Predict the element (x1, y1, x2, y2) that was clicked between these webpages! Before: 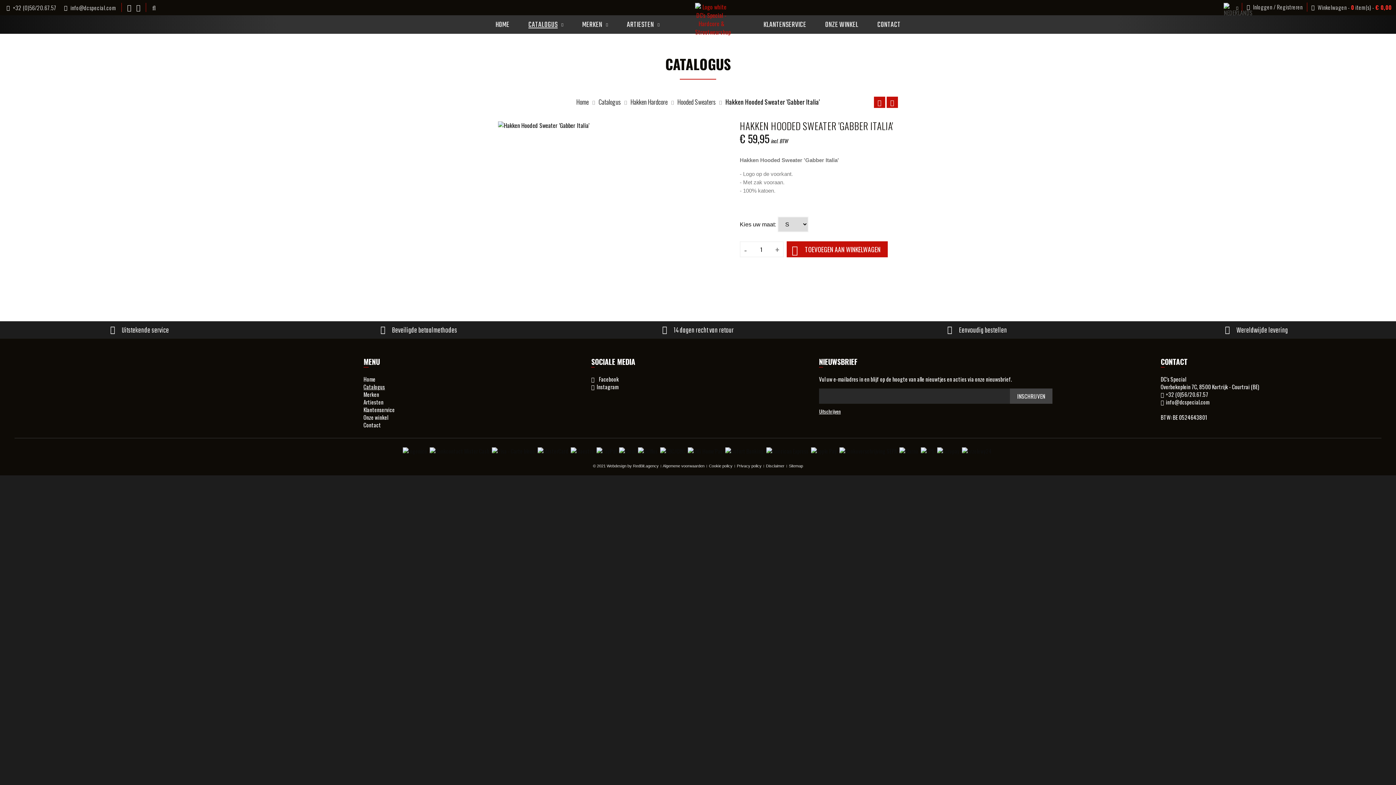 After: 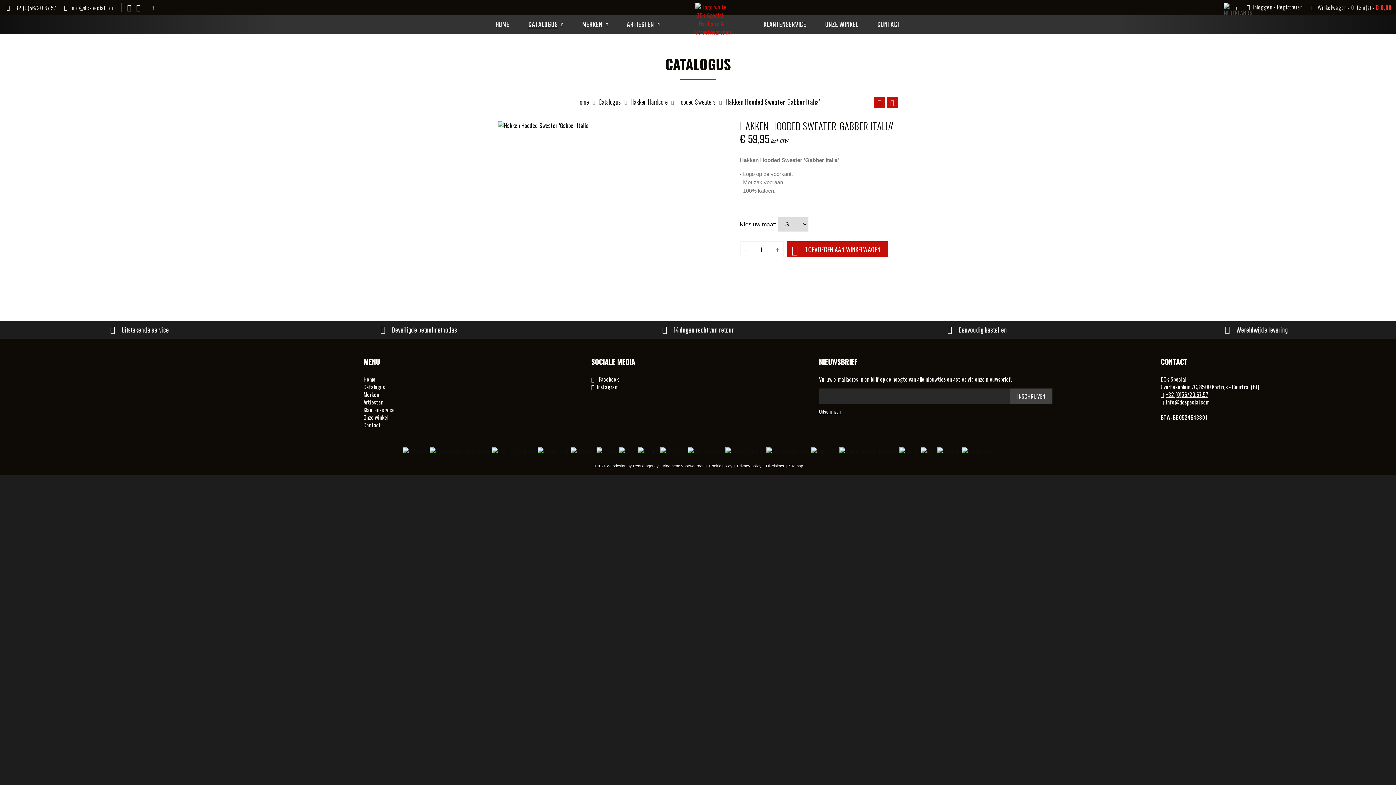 Action: label: +32 (0)56/20.67.57 bbox: (1166, 390, 1208, 398)